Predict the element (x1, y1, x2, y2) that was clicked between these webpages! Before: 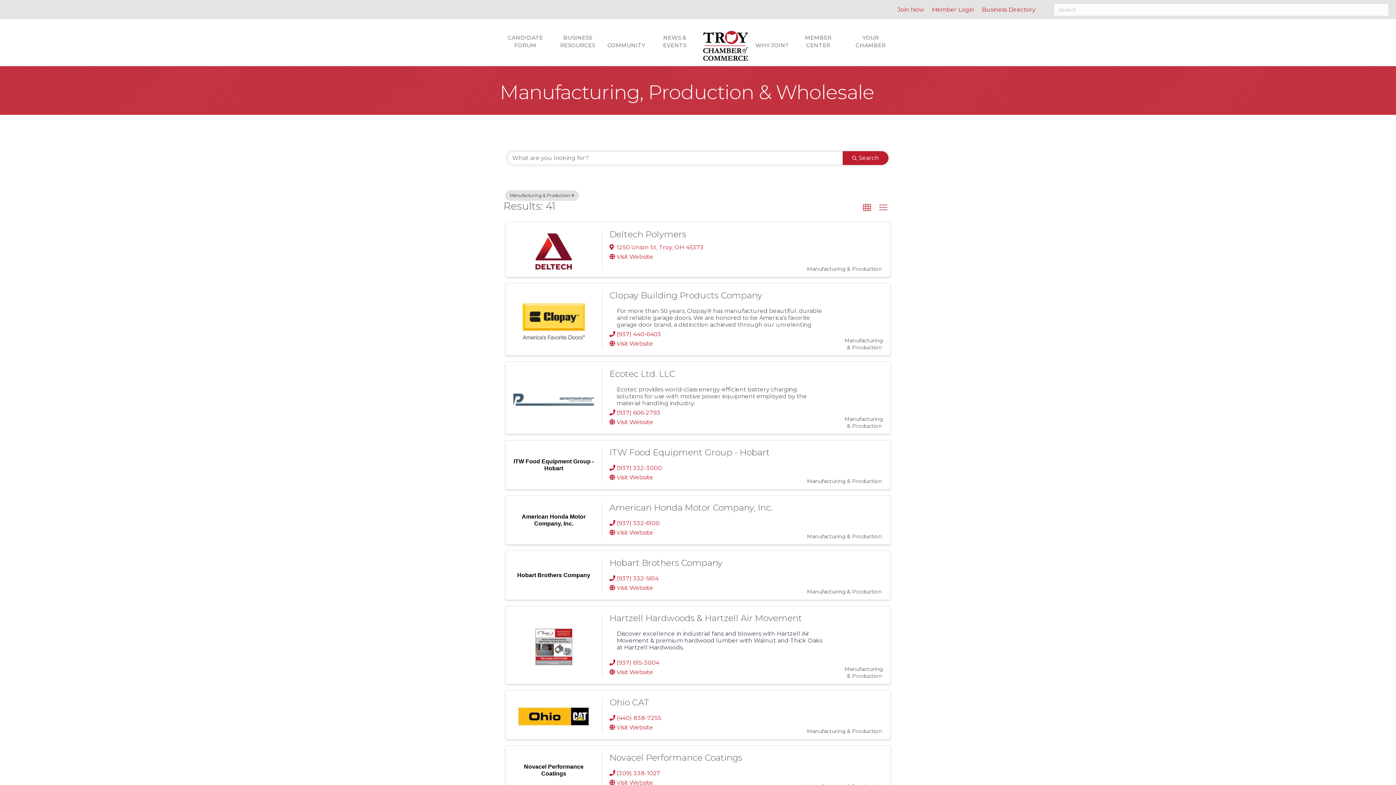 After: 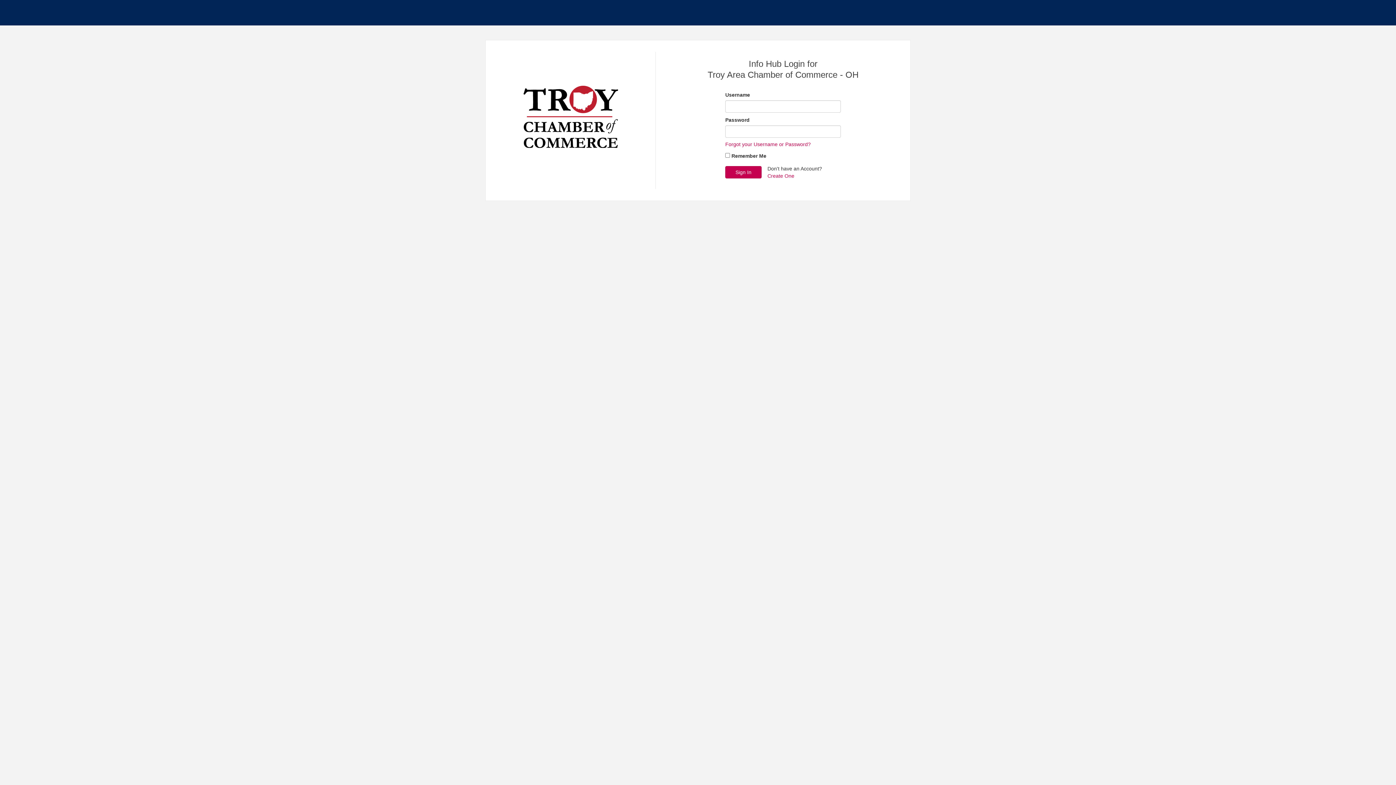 Action: label: Member Login bbox: (928, 1, 978, 17)